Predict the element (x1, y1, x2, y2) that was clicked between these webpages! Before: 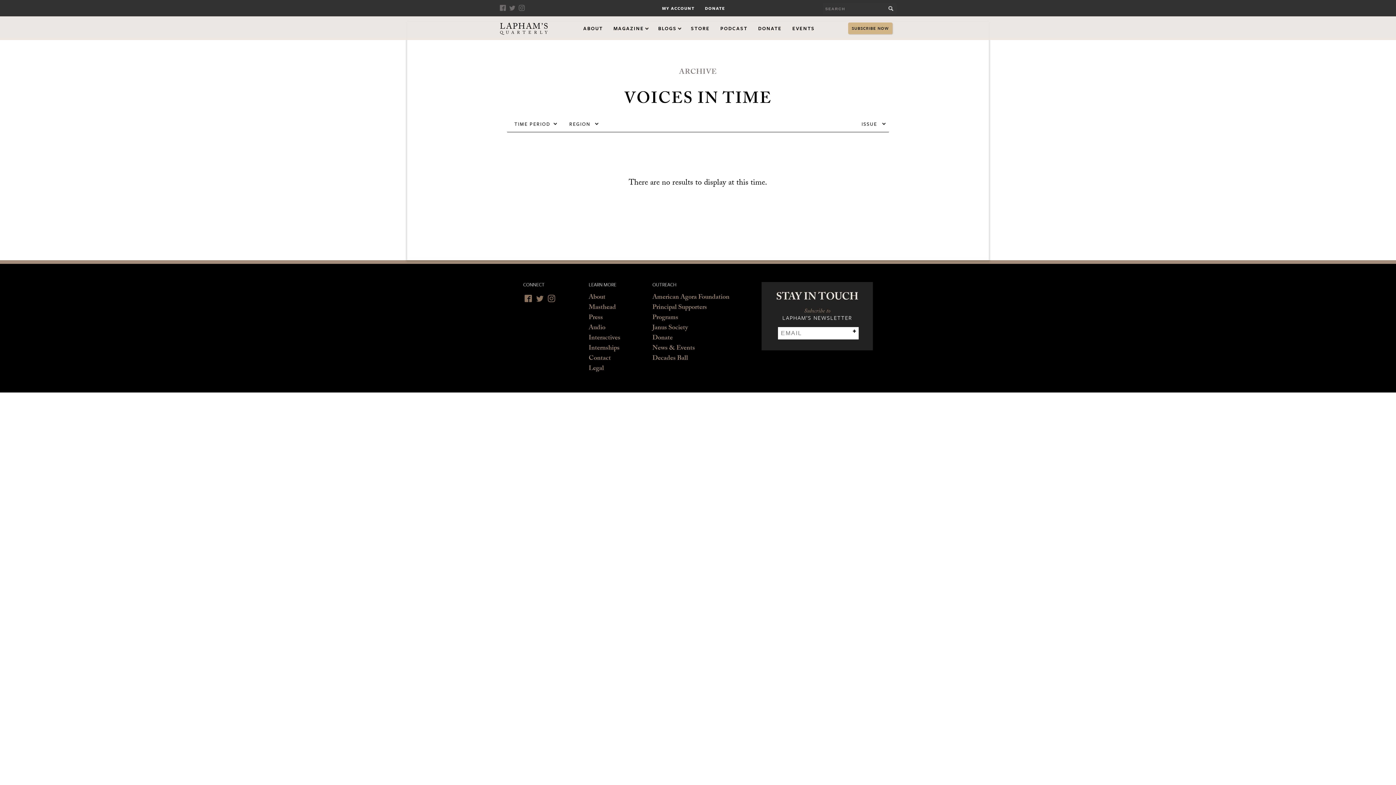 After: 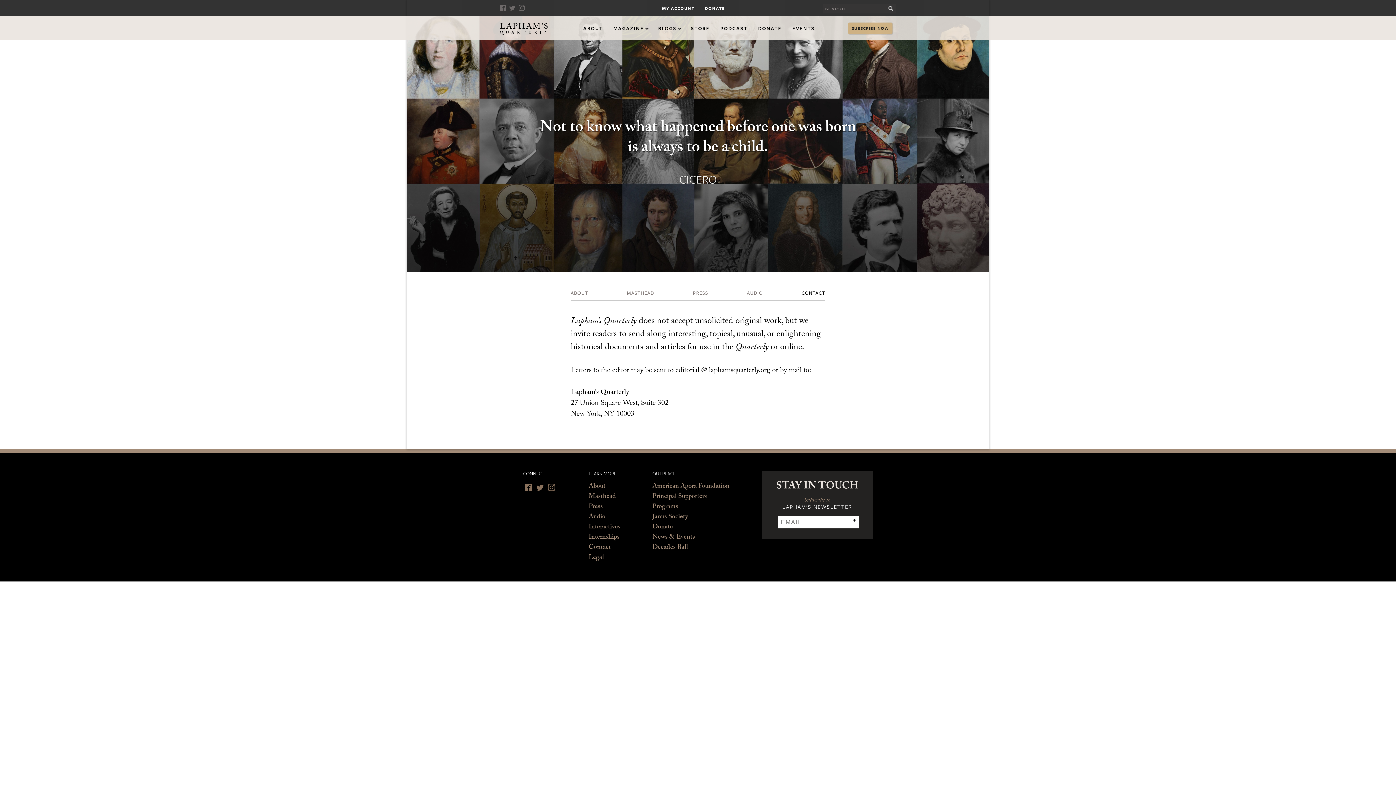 Action: label: Contact bbox: (588, 354, 611, 364)